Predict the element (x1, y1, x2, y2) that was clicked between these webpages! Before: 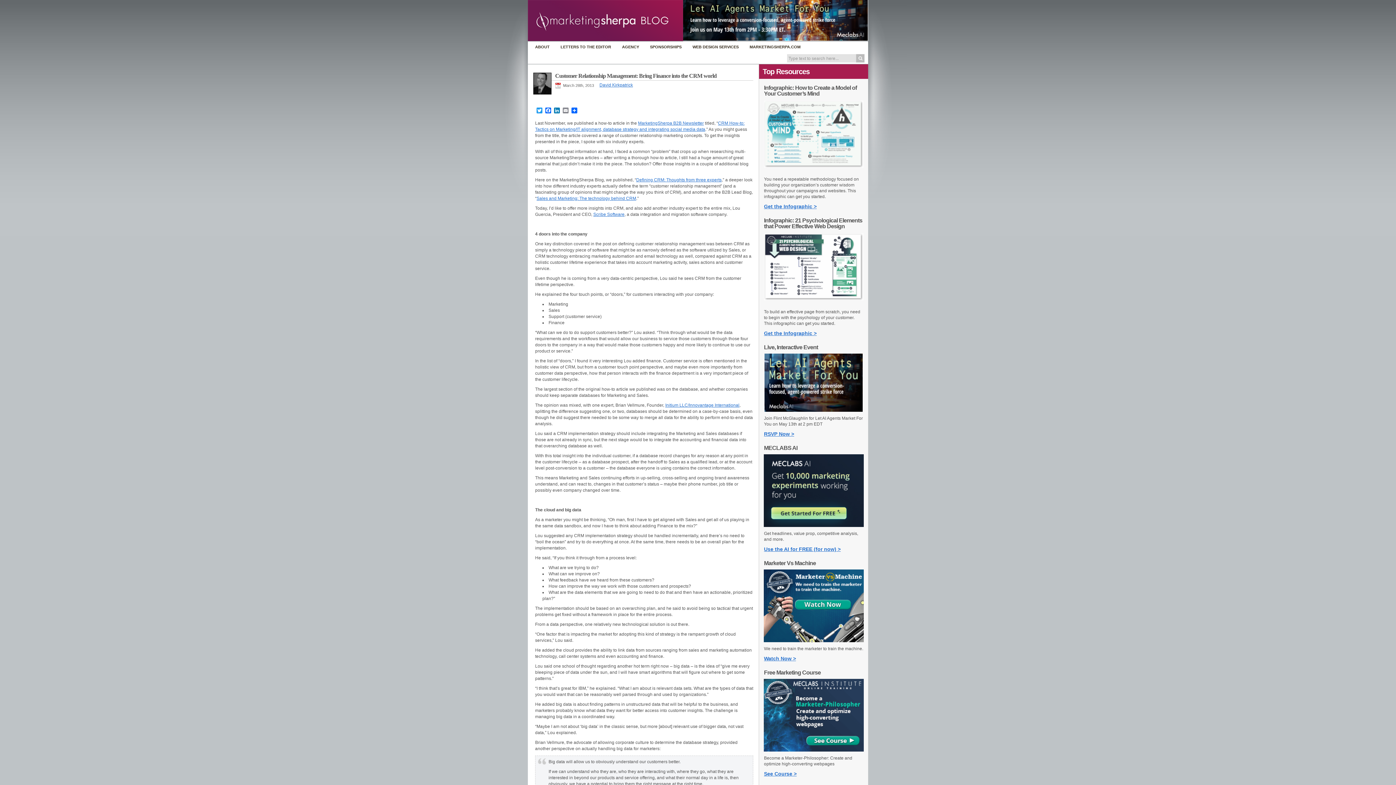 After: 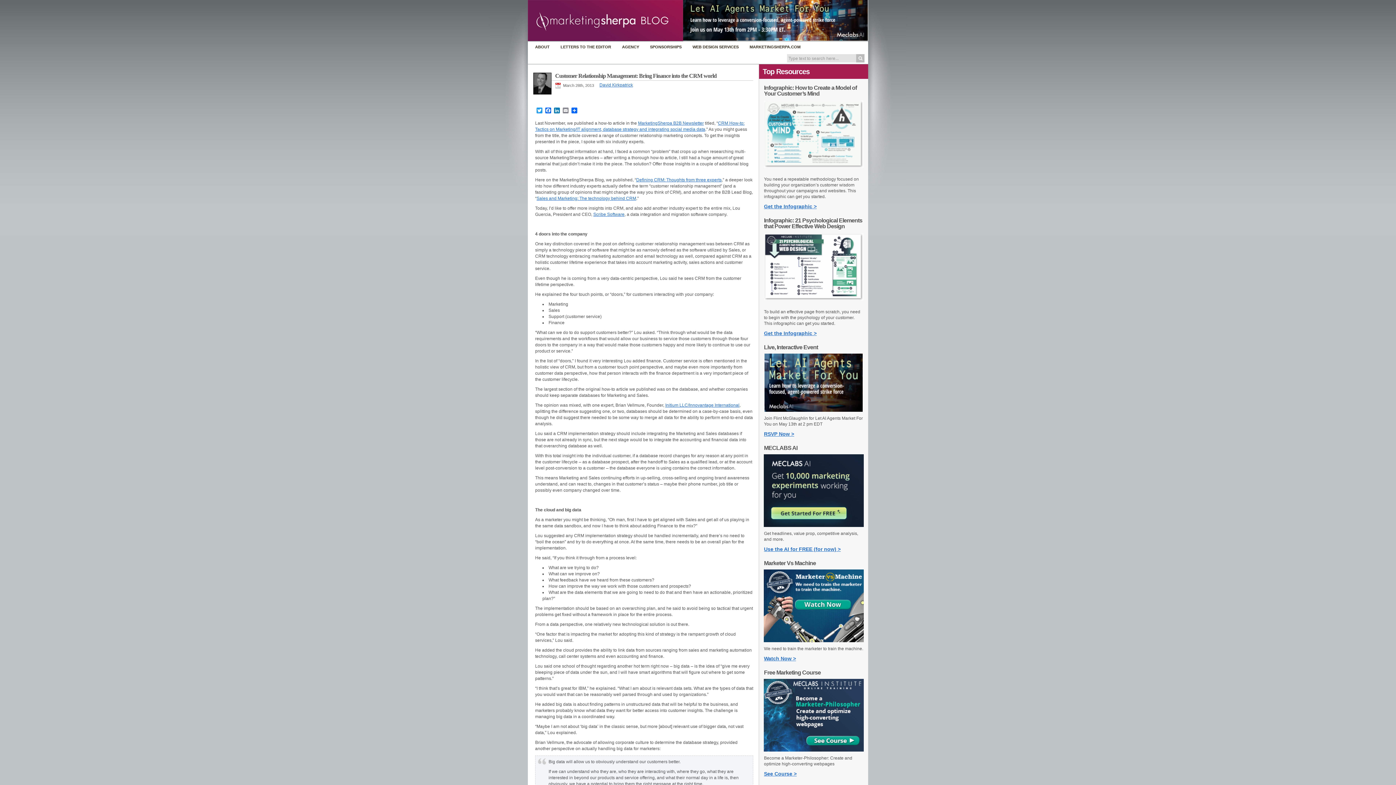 Action: label: Defining CRM: Thoughts from three experts bbox: (636, 177, 721, 182)